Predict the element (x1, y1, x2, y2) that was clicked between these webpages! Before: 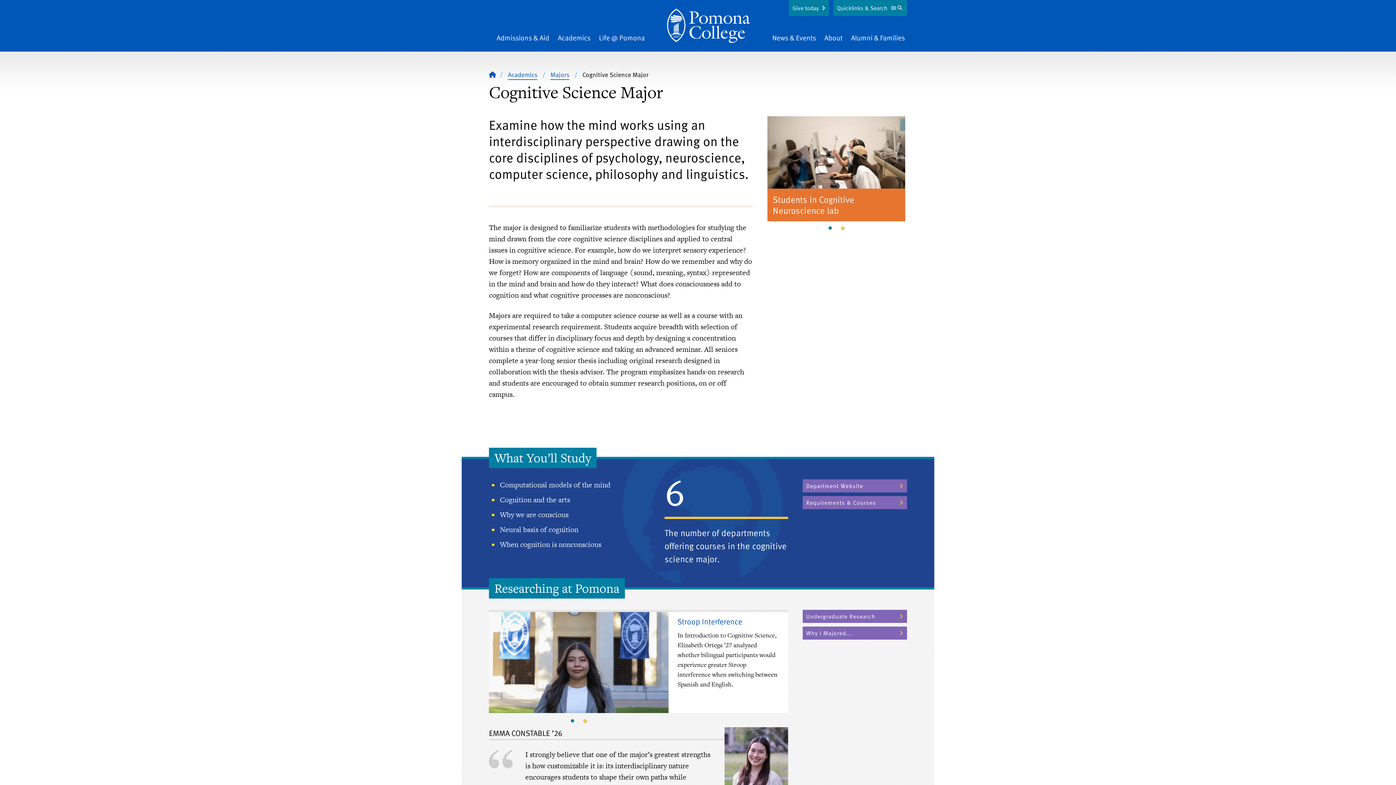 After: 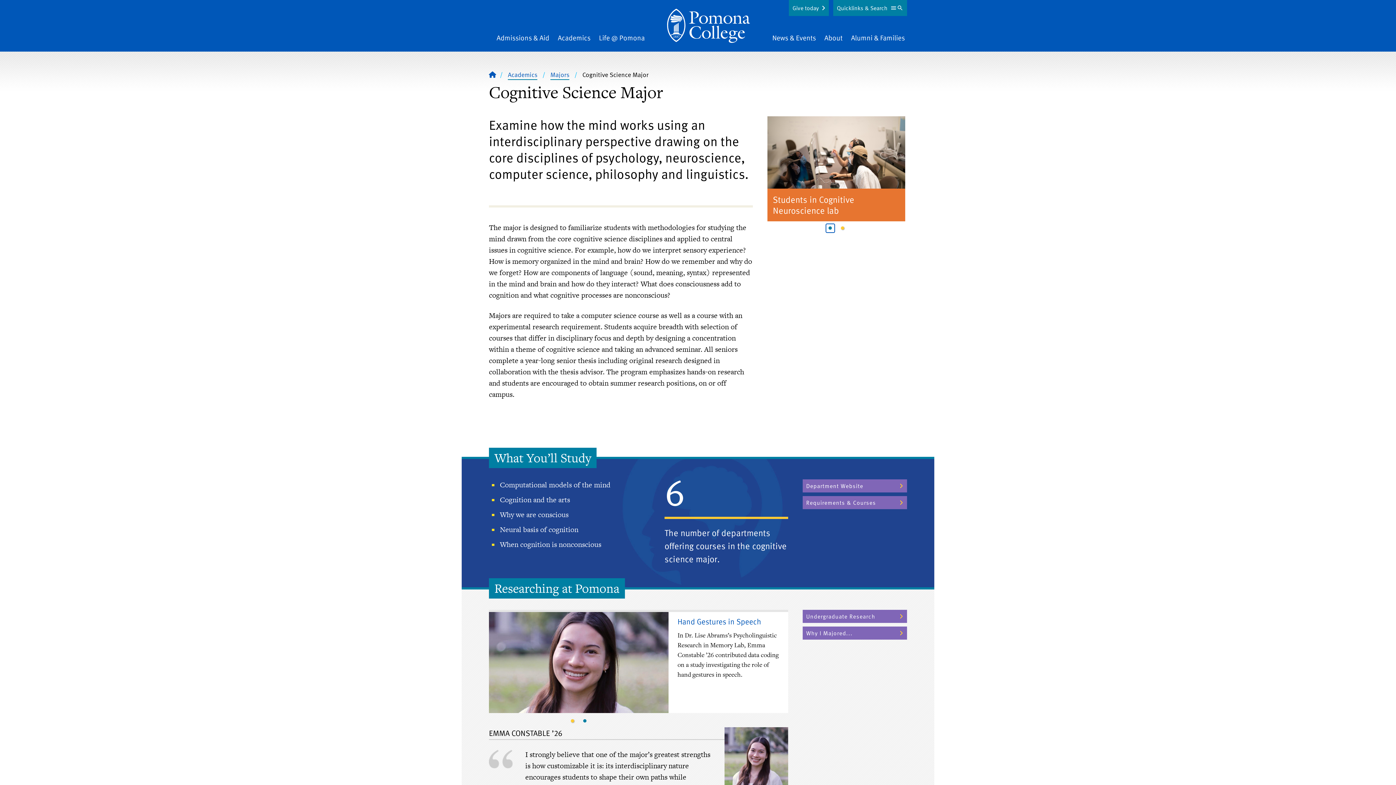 Action: bbox: (826, 223, 834, 232) label: 1